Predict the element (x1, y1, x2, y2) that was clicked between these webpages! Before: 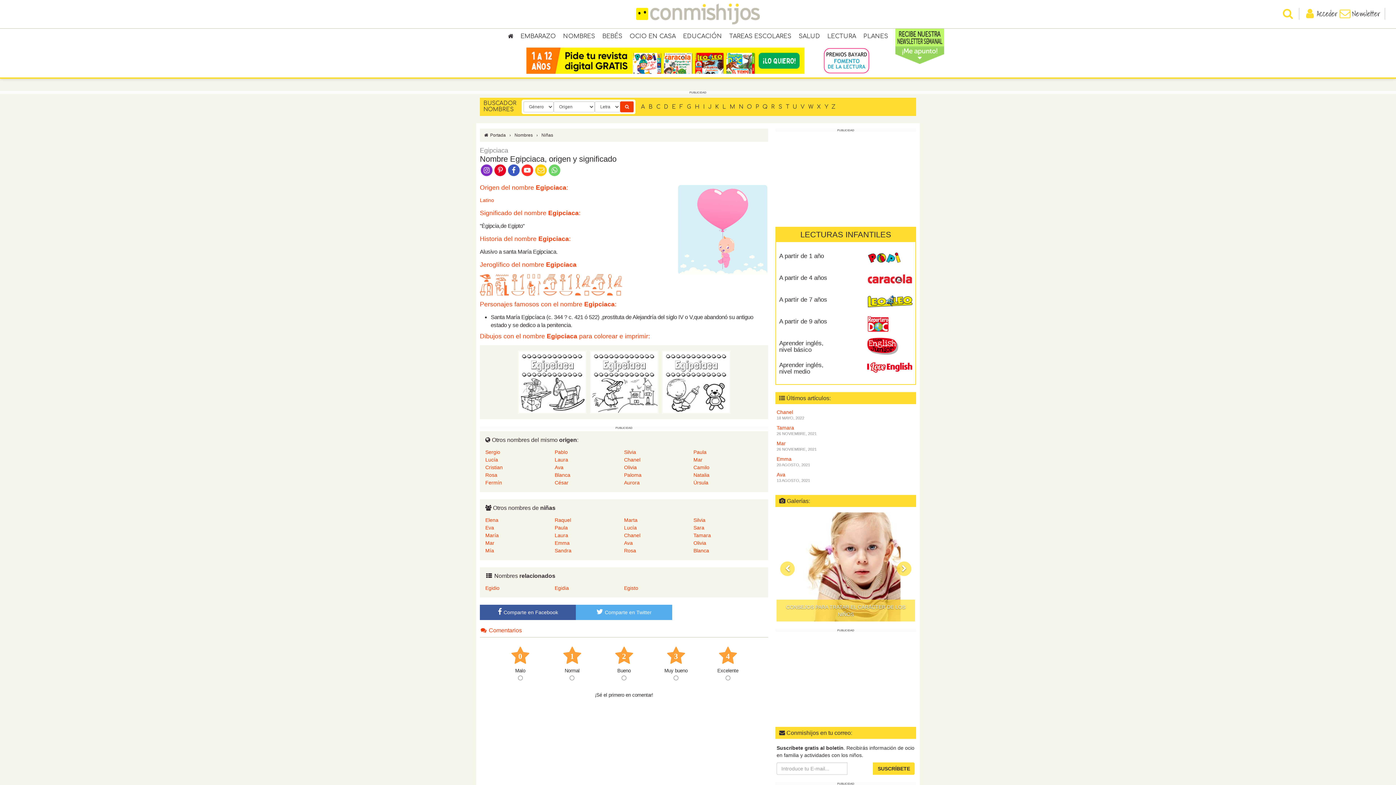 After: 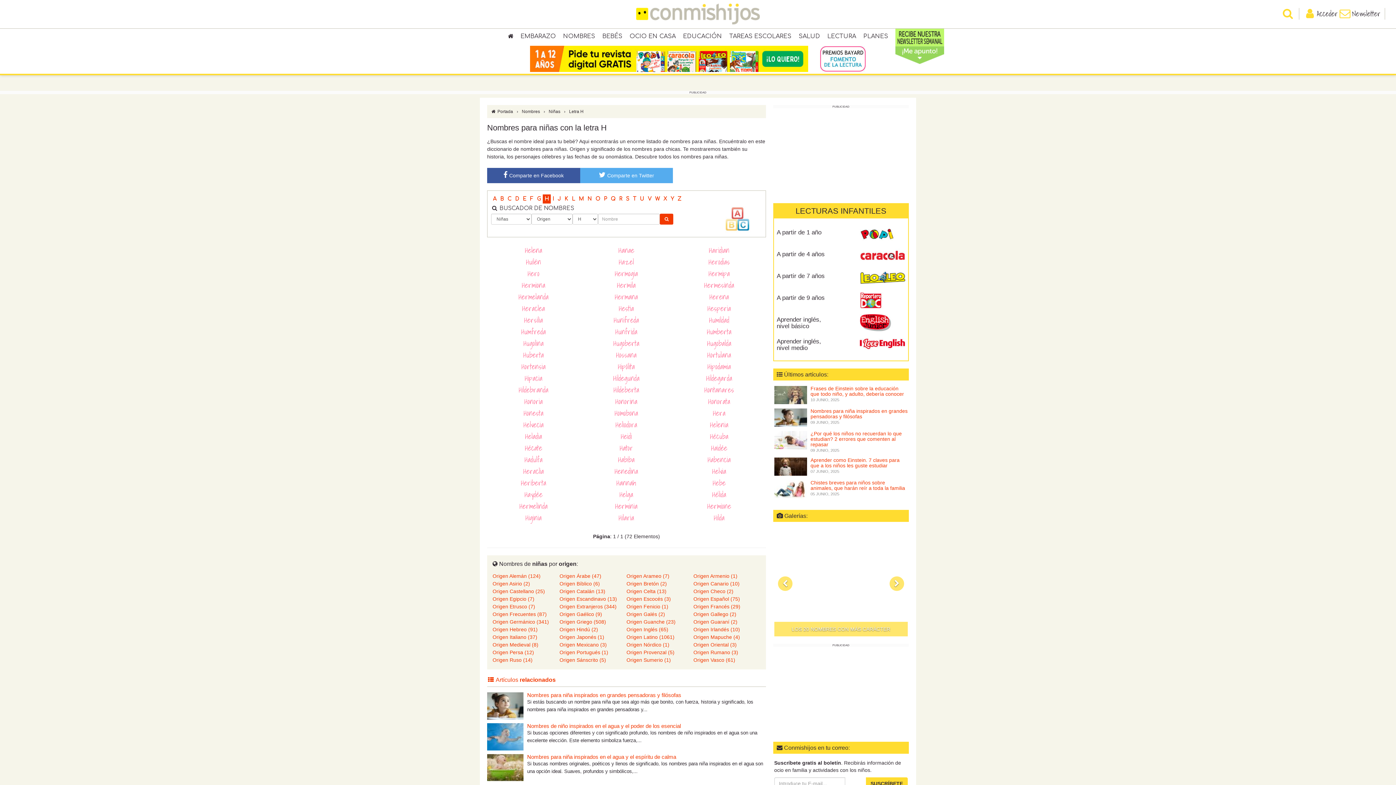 Action: label: H bbox: (693, 102, 701, 111)